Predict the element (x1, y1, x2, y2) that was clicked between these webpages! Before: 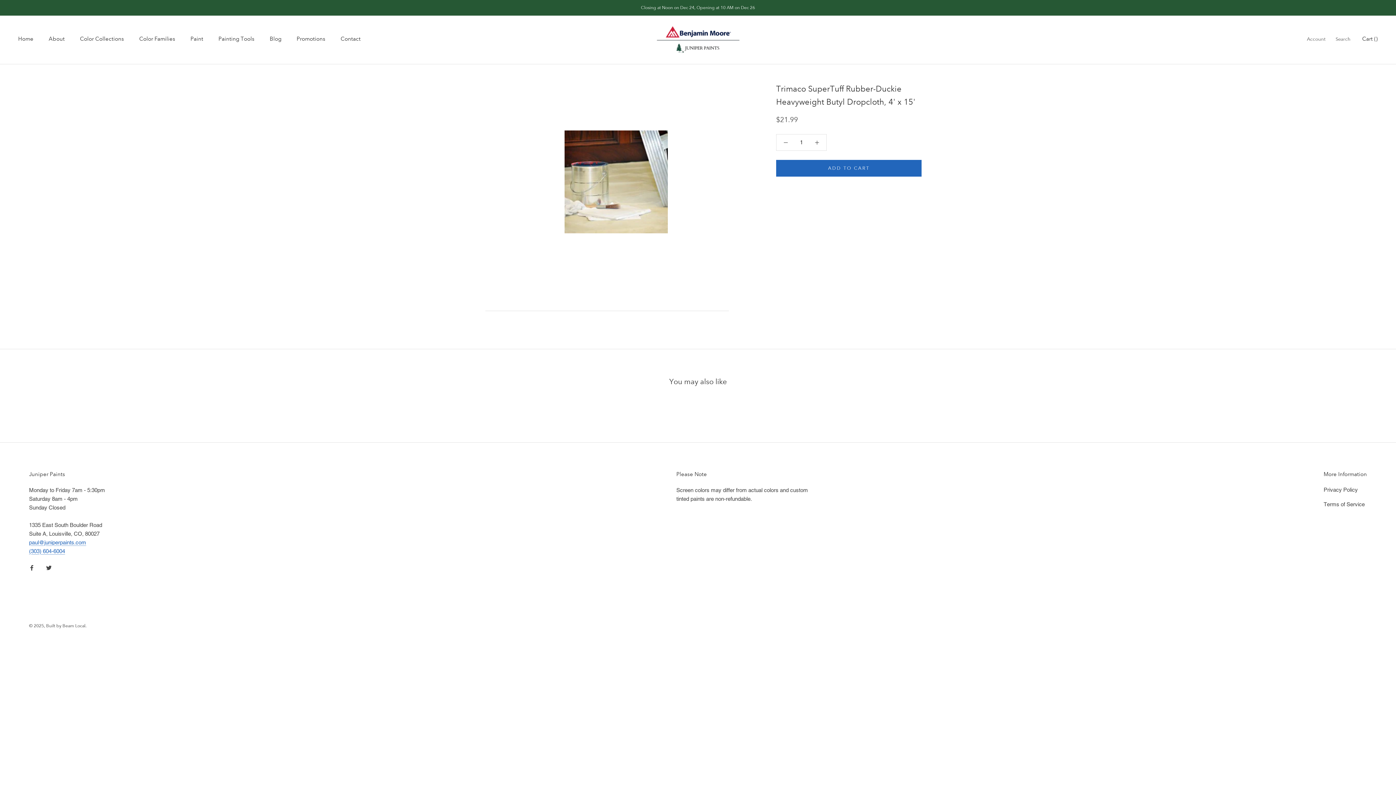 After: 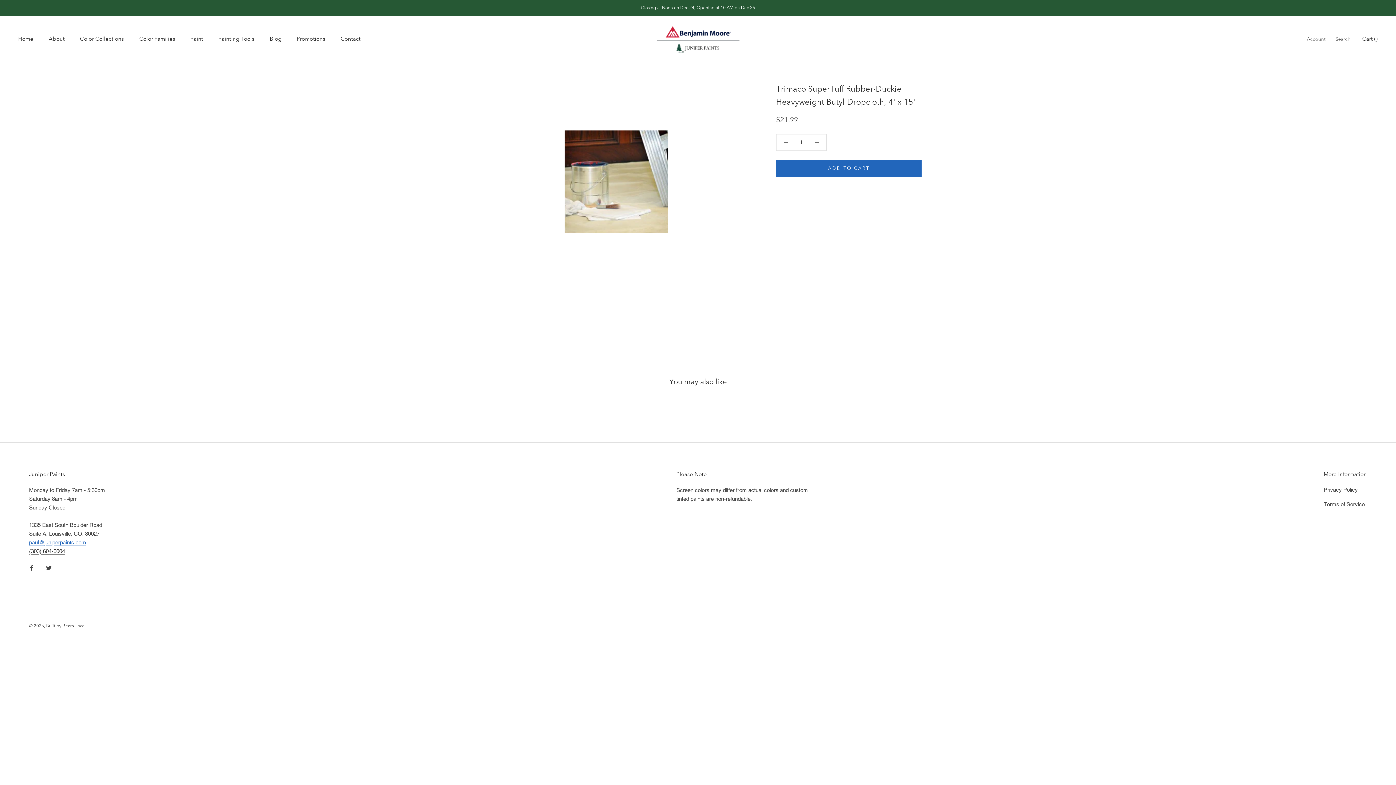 Action: label: 
(303) 604-6004 bbox: (29, 548, 65, 554)